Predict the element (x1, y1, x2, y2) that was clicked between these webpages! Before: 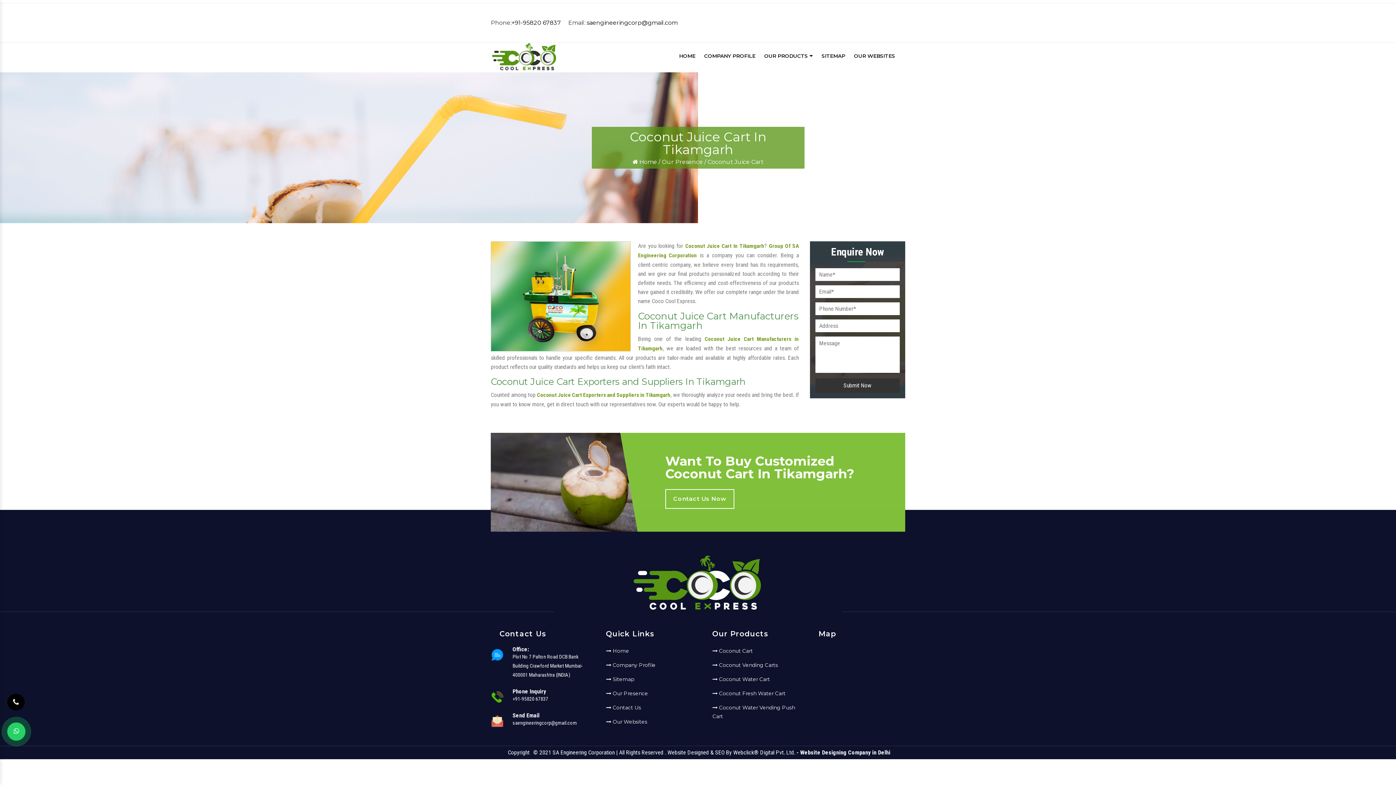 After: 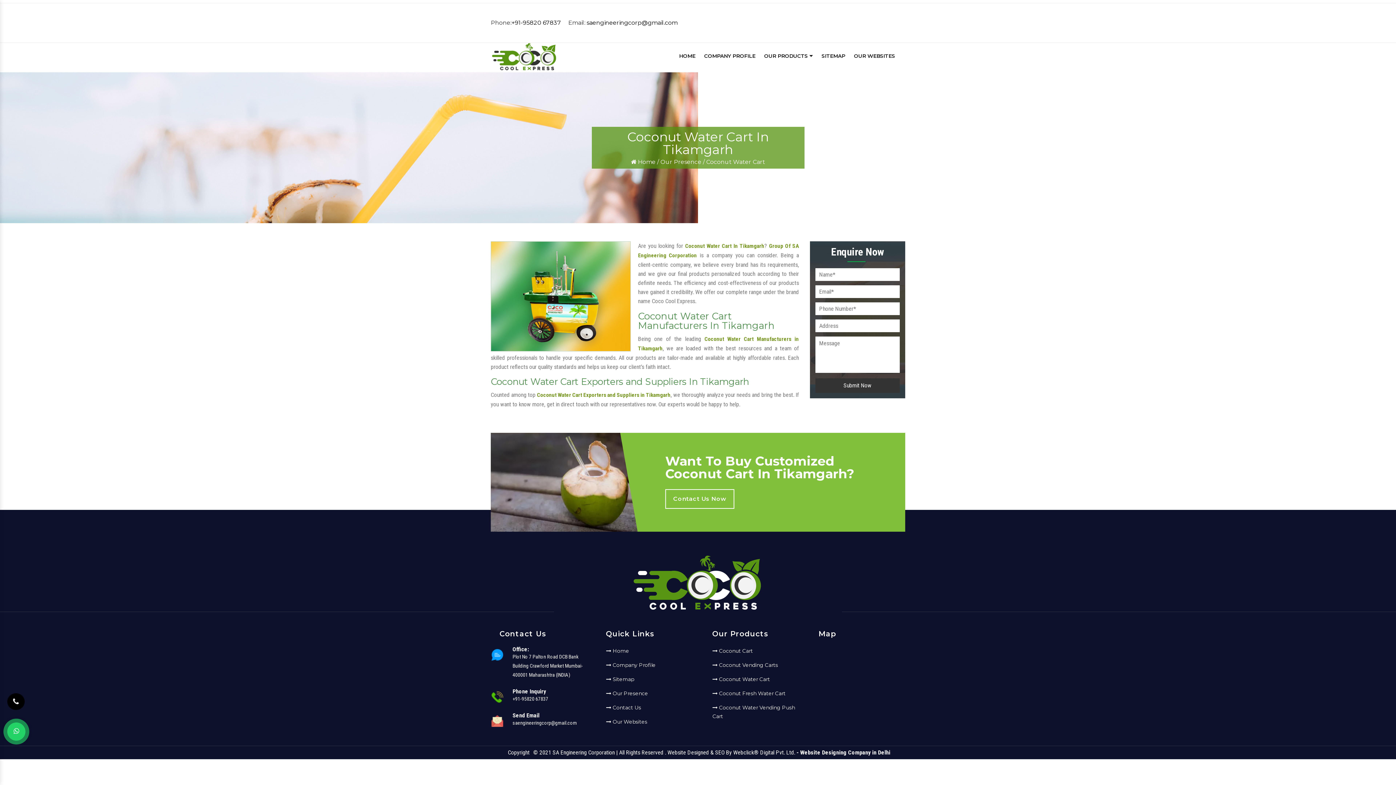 Action: bbox: (703, 675, 770, 684) label:  Coconut Water Cart